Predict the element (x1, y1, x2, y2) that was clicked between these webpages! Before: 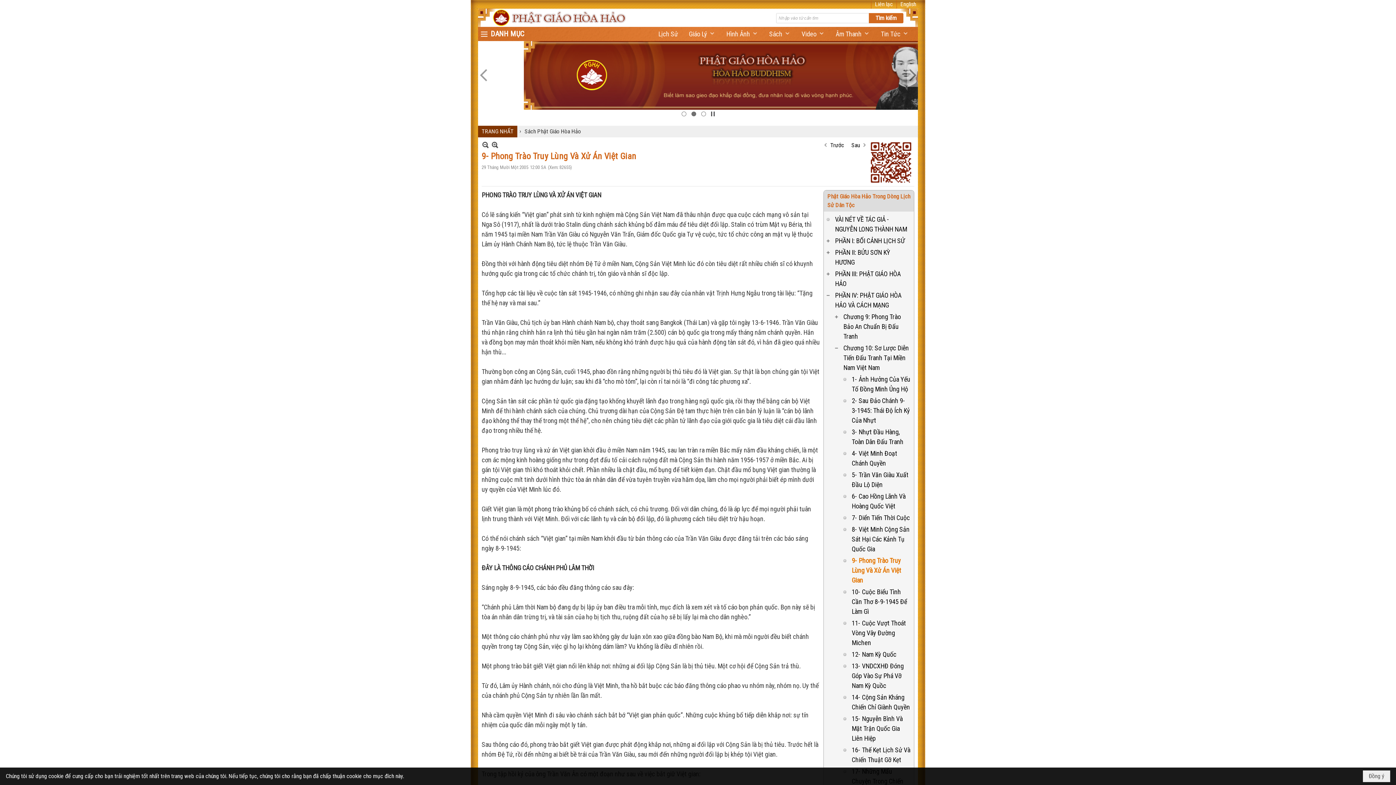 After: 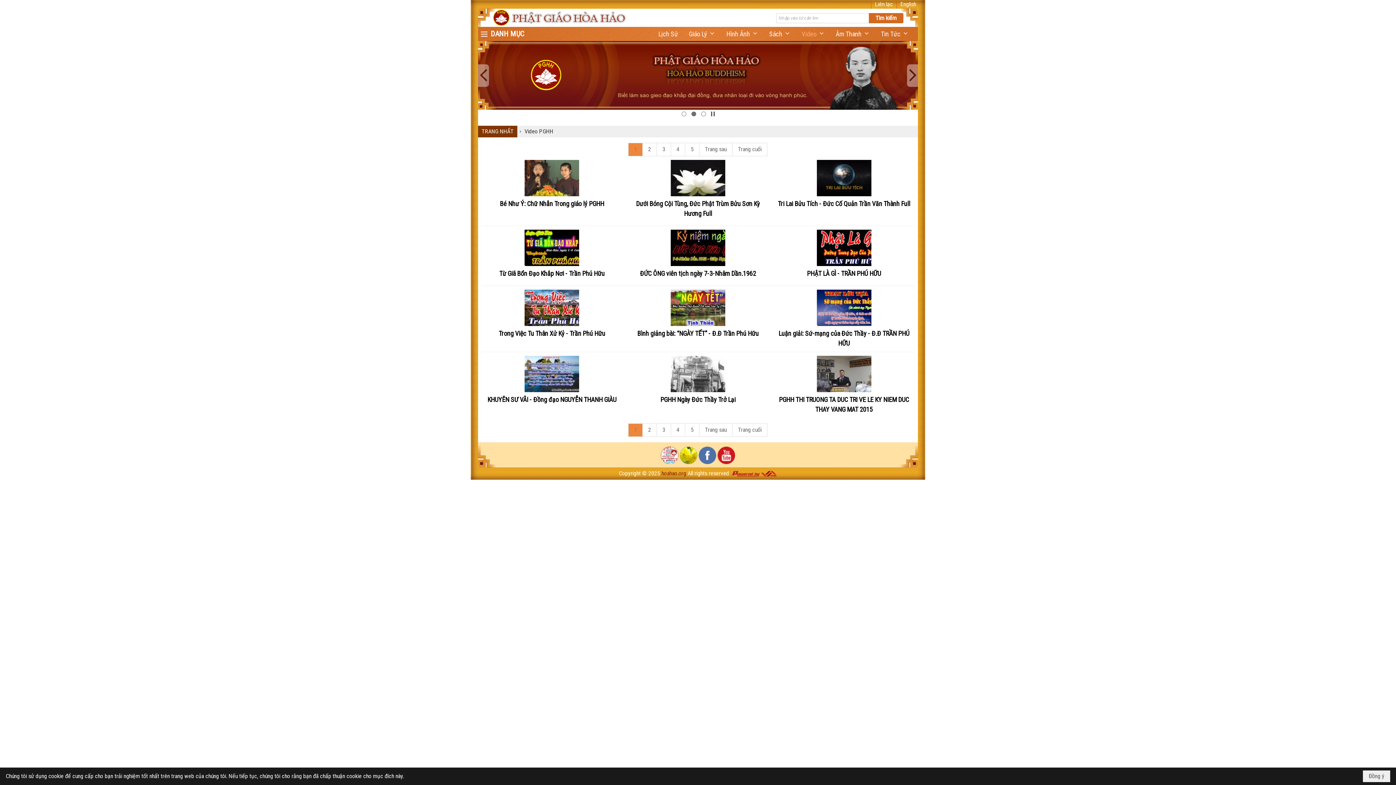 Action: label: Video bbox: (796, 26, 830, 41)